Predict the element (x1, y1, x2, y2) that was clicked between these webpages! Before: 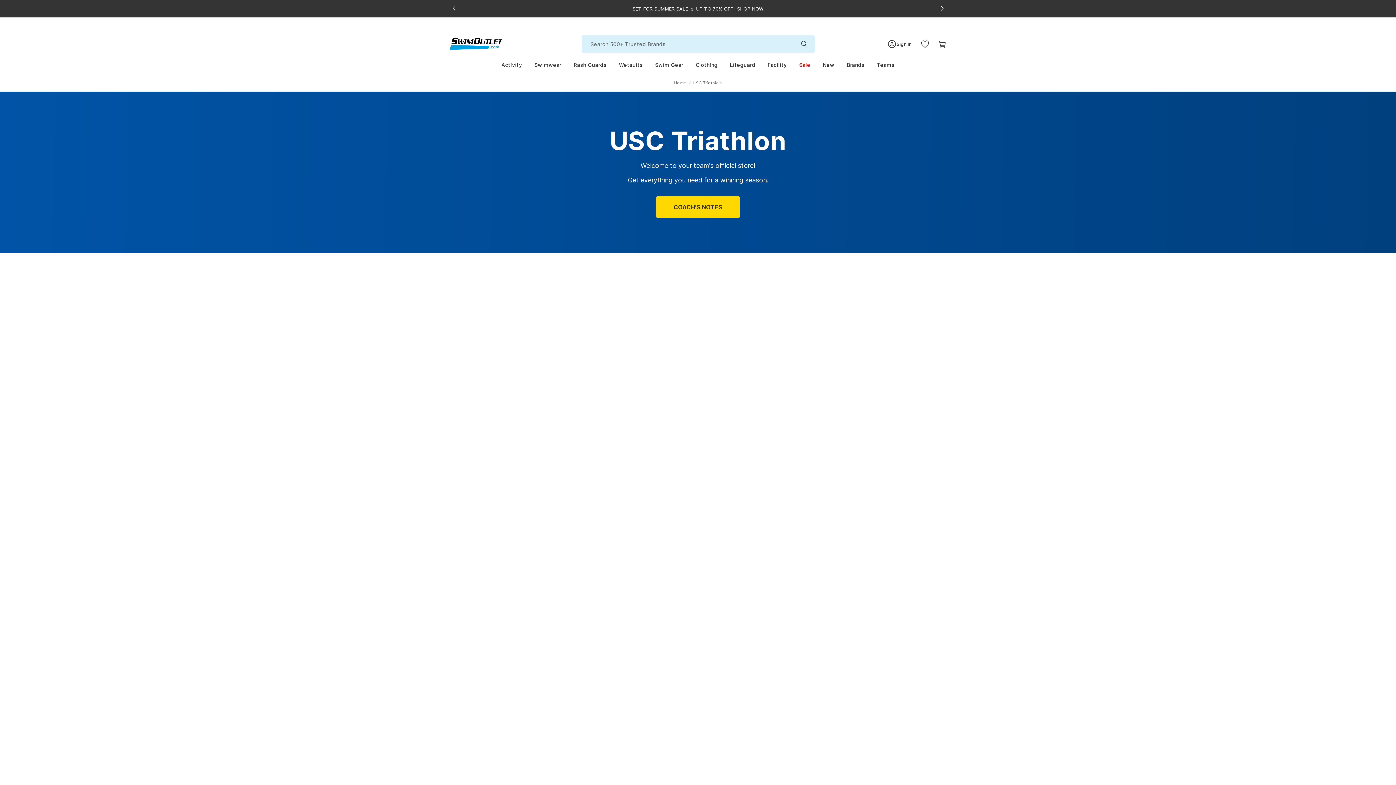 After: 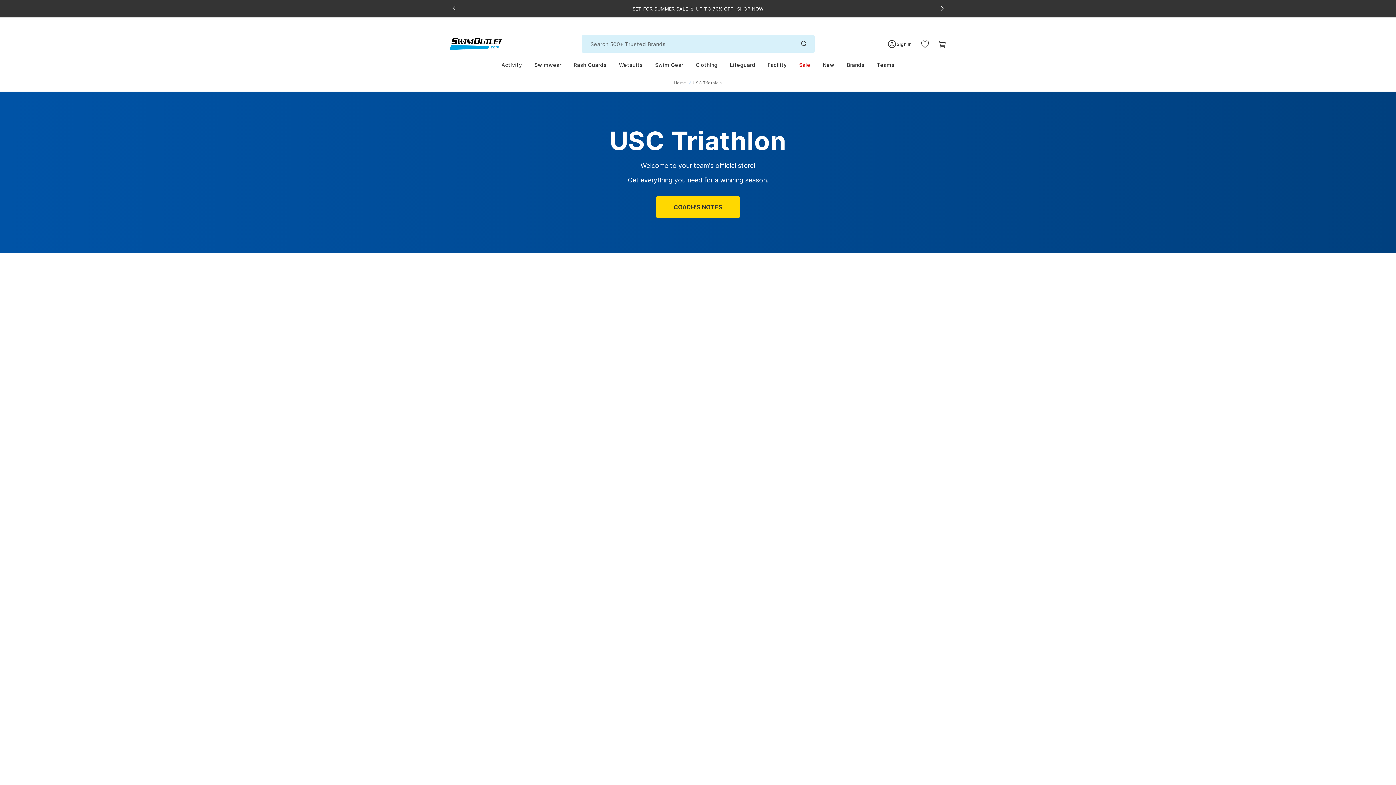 Action: bbox: (692, 80, 722, 85) label: USC Triathlon